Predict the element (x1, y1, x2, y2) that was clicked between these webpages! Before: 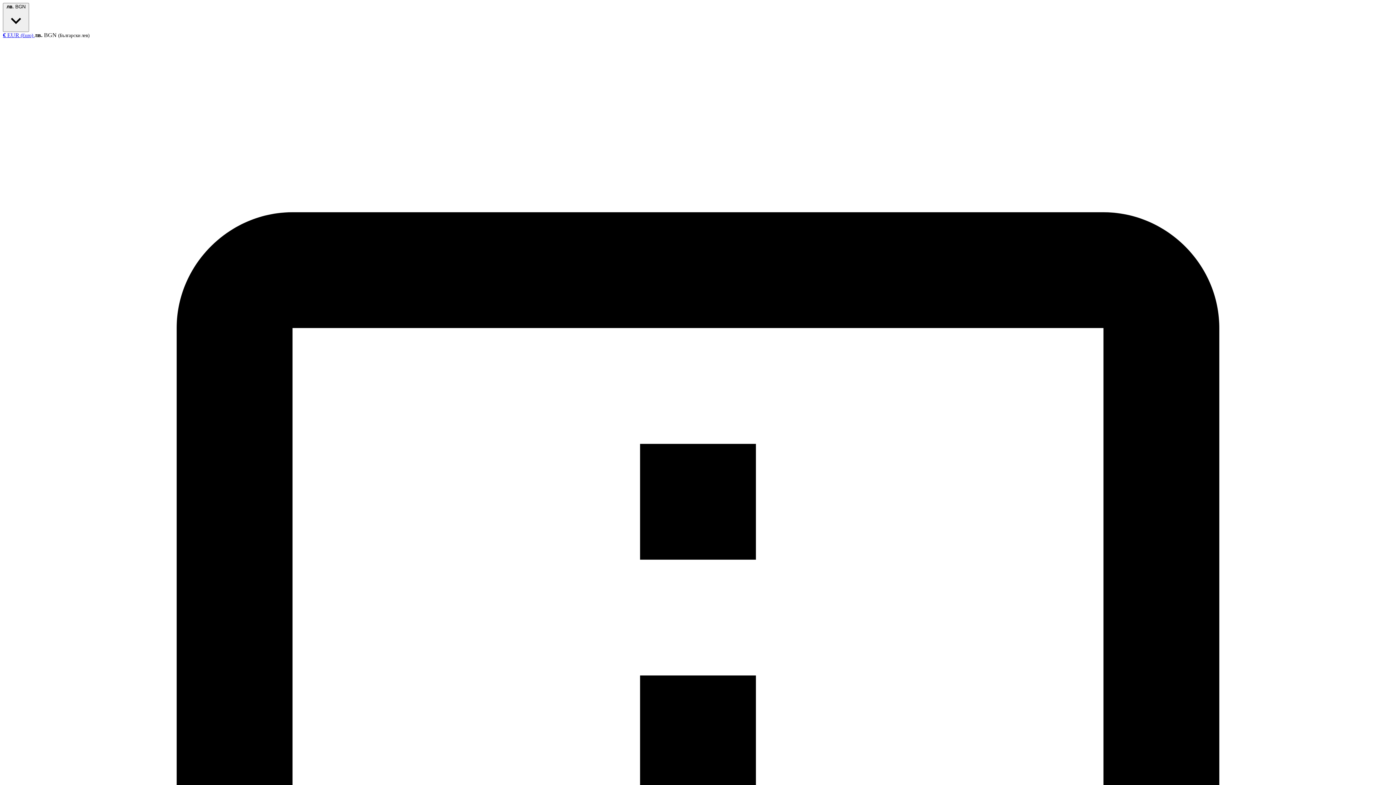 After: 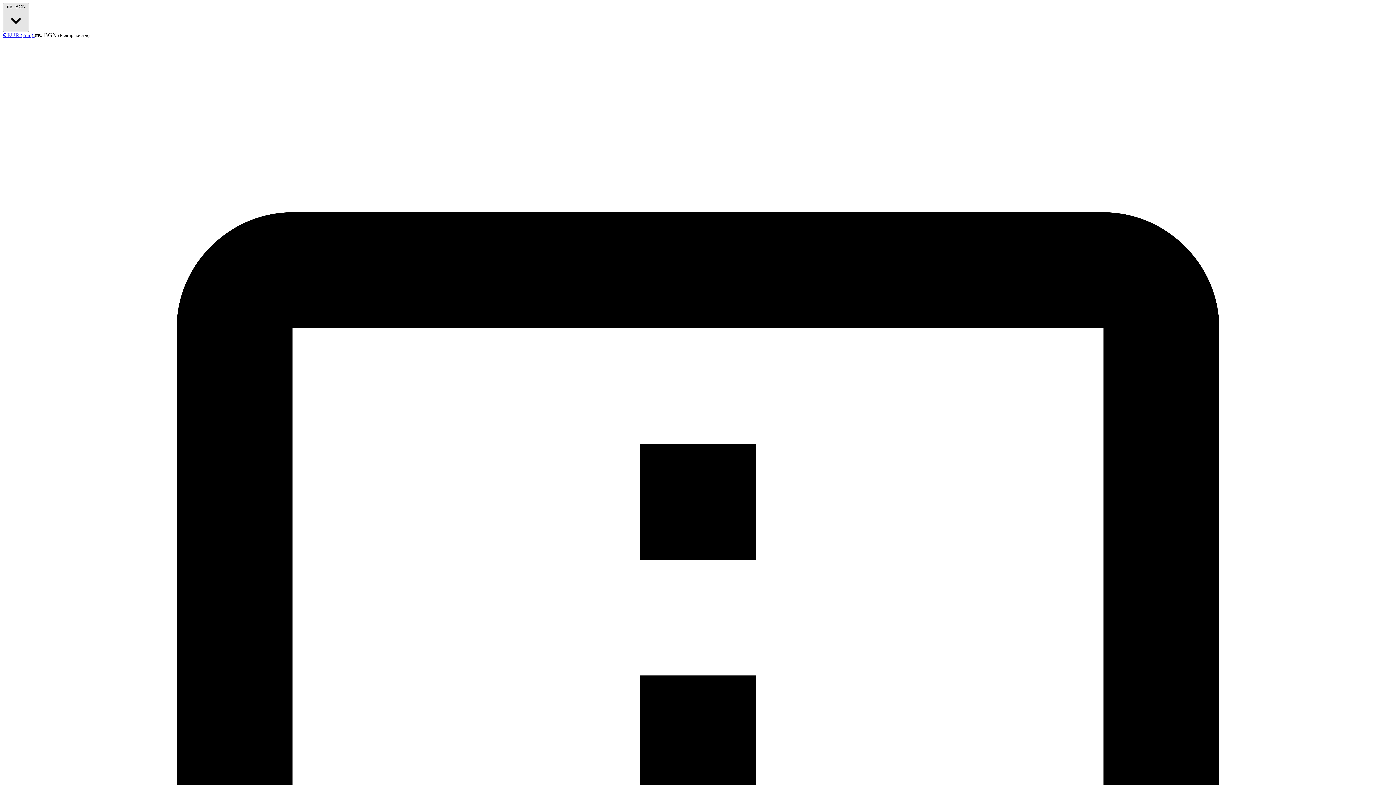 Action: label: Currency bbox: (2, 2, 29, 32)